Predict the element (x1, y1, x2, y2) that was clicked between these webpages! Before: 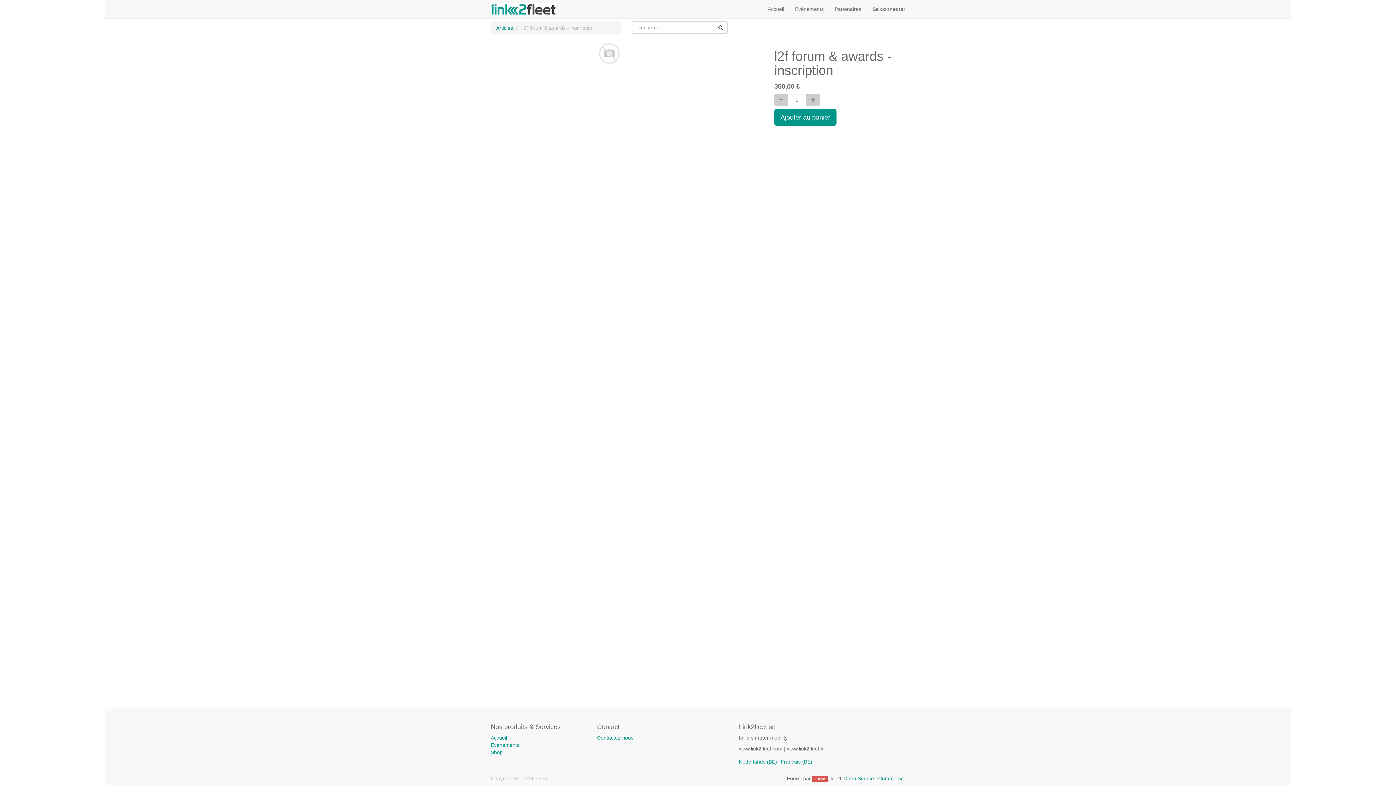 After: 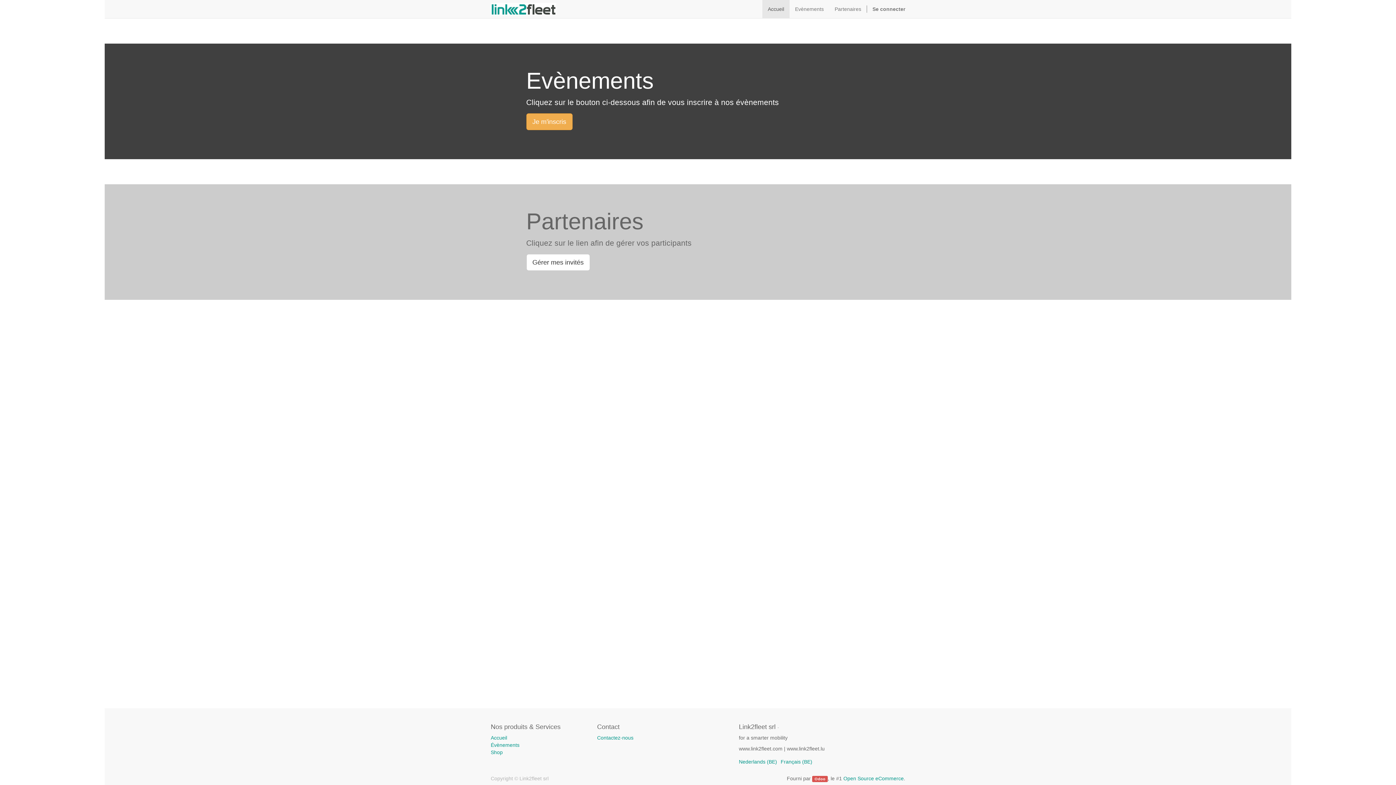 Action: bbox: (485, 0, 561, 18)